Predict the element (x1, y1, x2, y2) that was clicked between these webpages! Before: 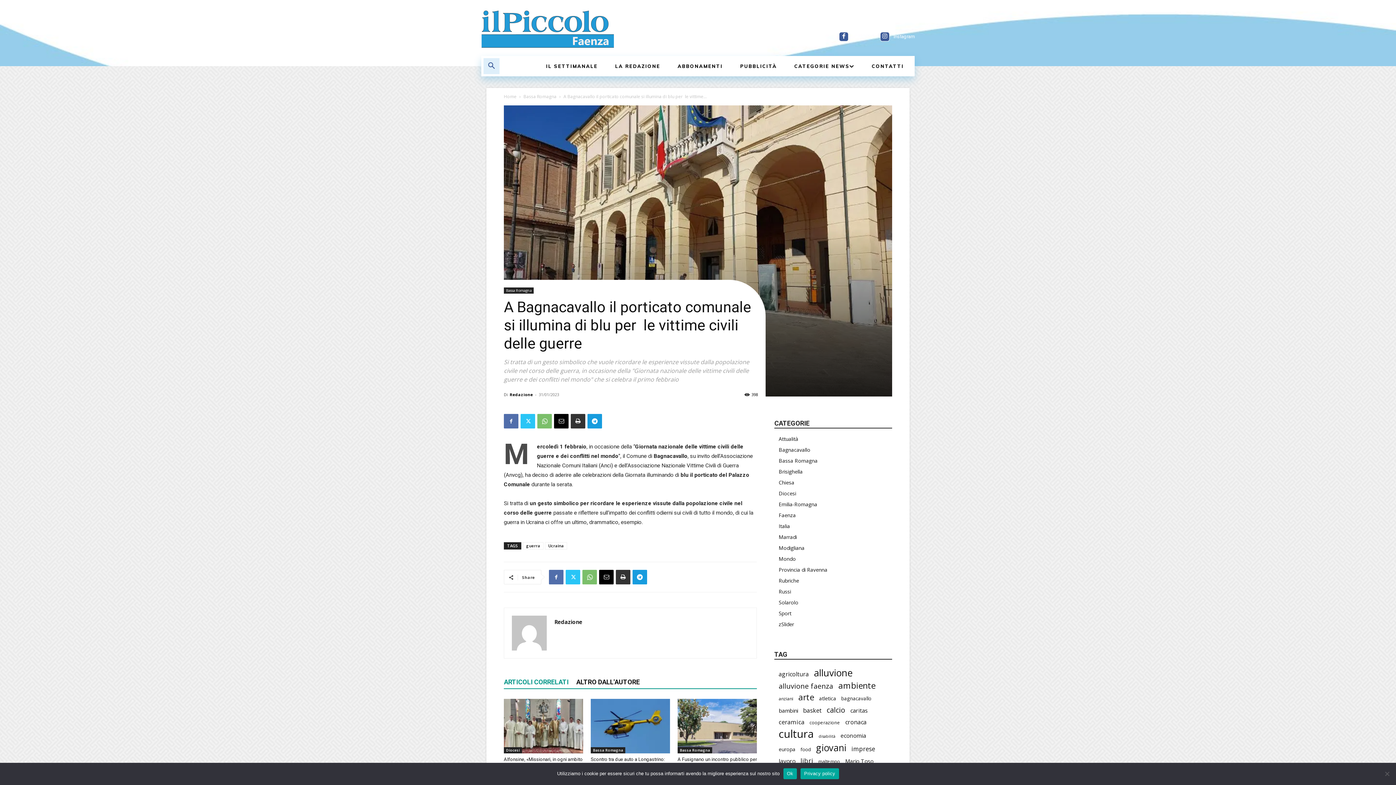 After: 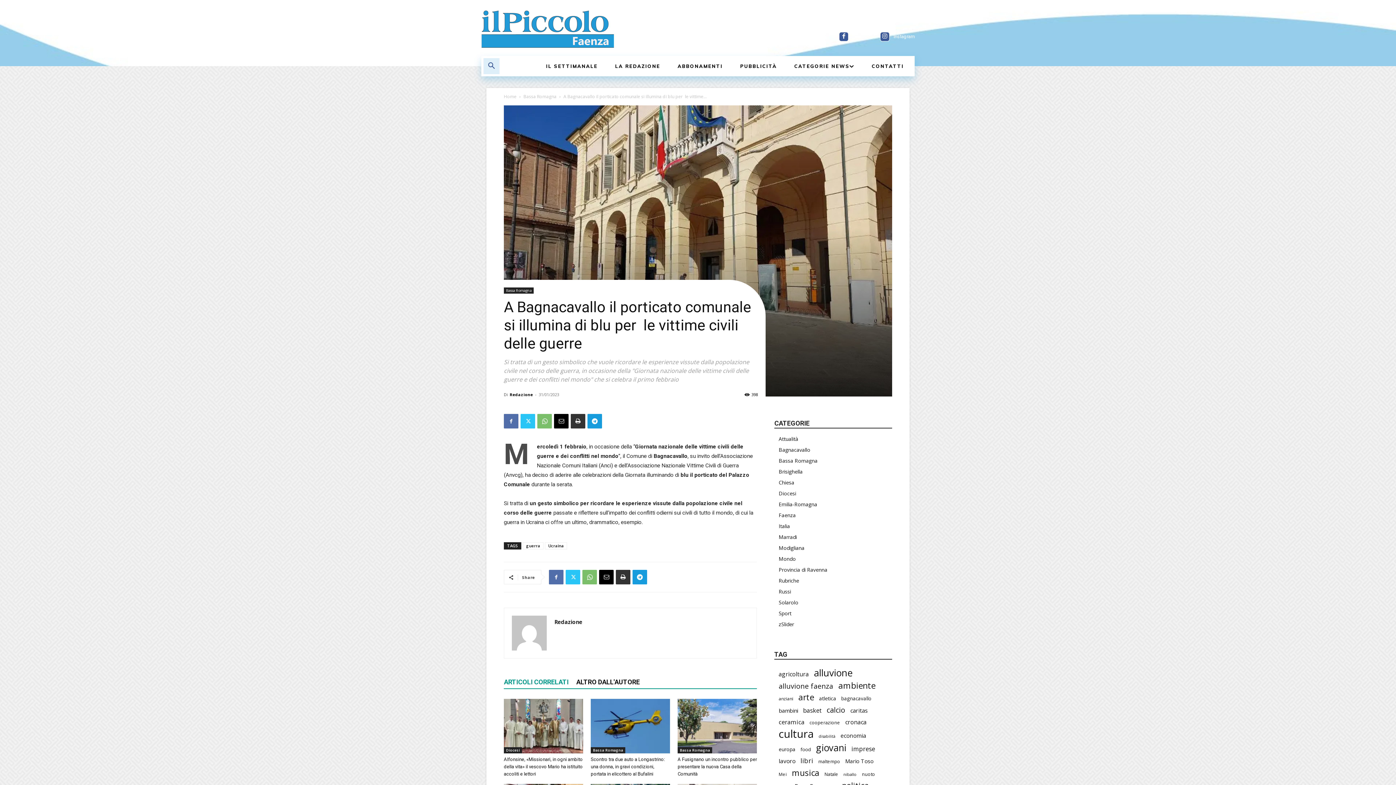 Action: label: Ok bbox: (783, 768, 797, 779)